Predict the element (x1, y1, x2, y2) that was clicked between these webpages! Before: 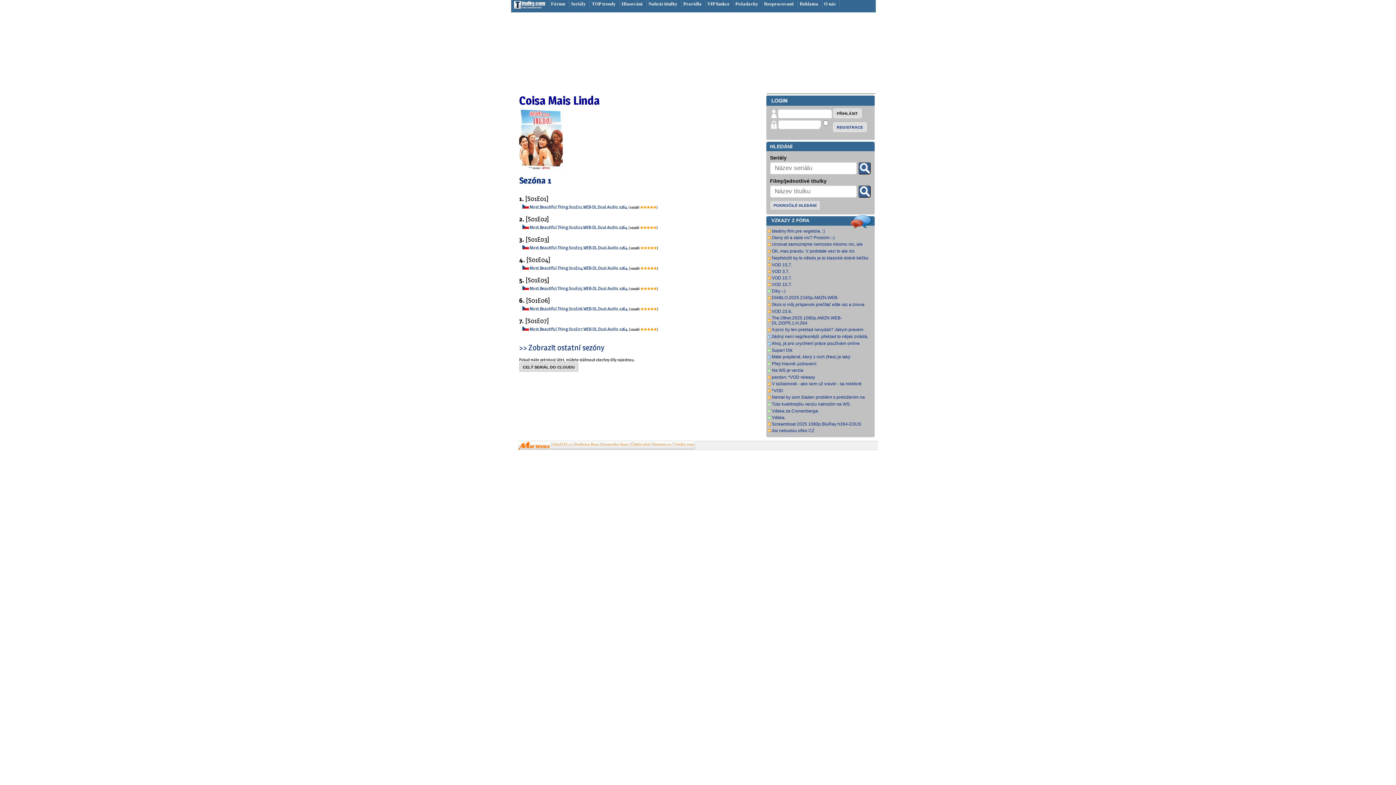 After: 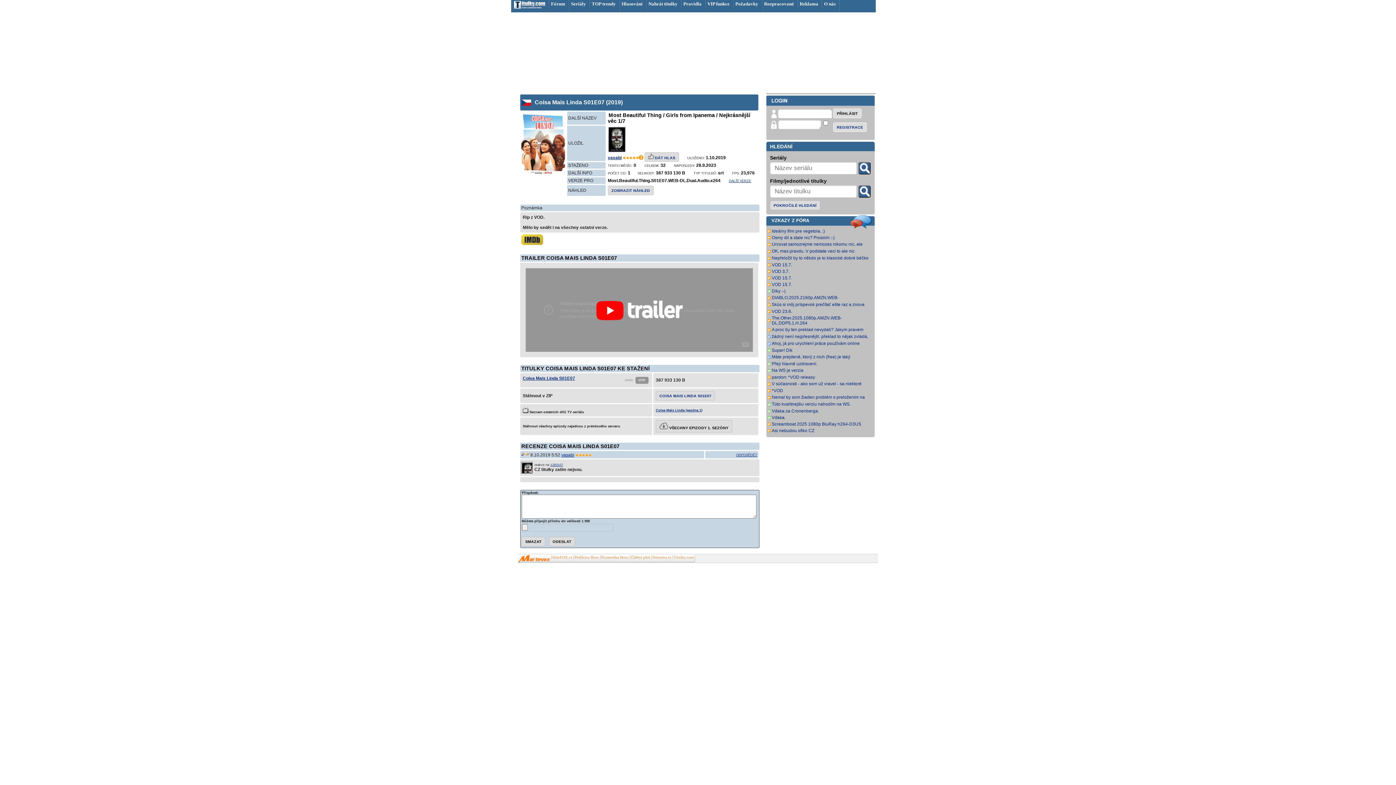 Action: bbox: (529, 326, 628, 332) label: Most.Beautiful.Thing.S01E07.WEB-DL.Dual.Audio.x264 